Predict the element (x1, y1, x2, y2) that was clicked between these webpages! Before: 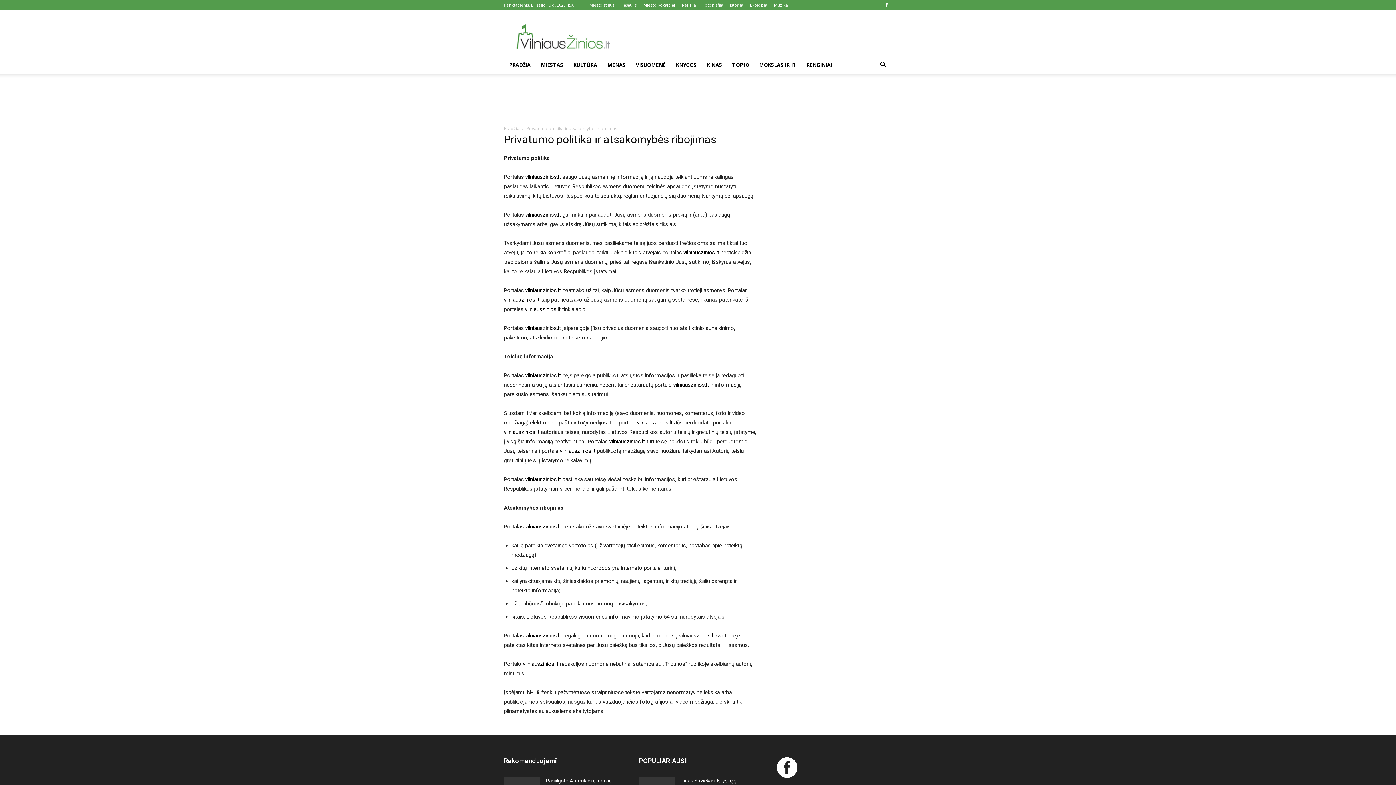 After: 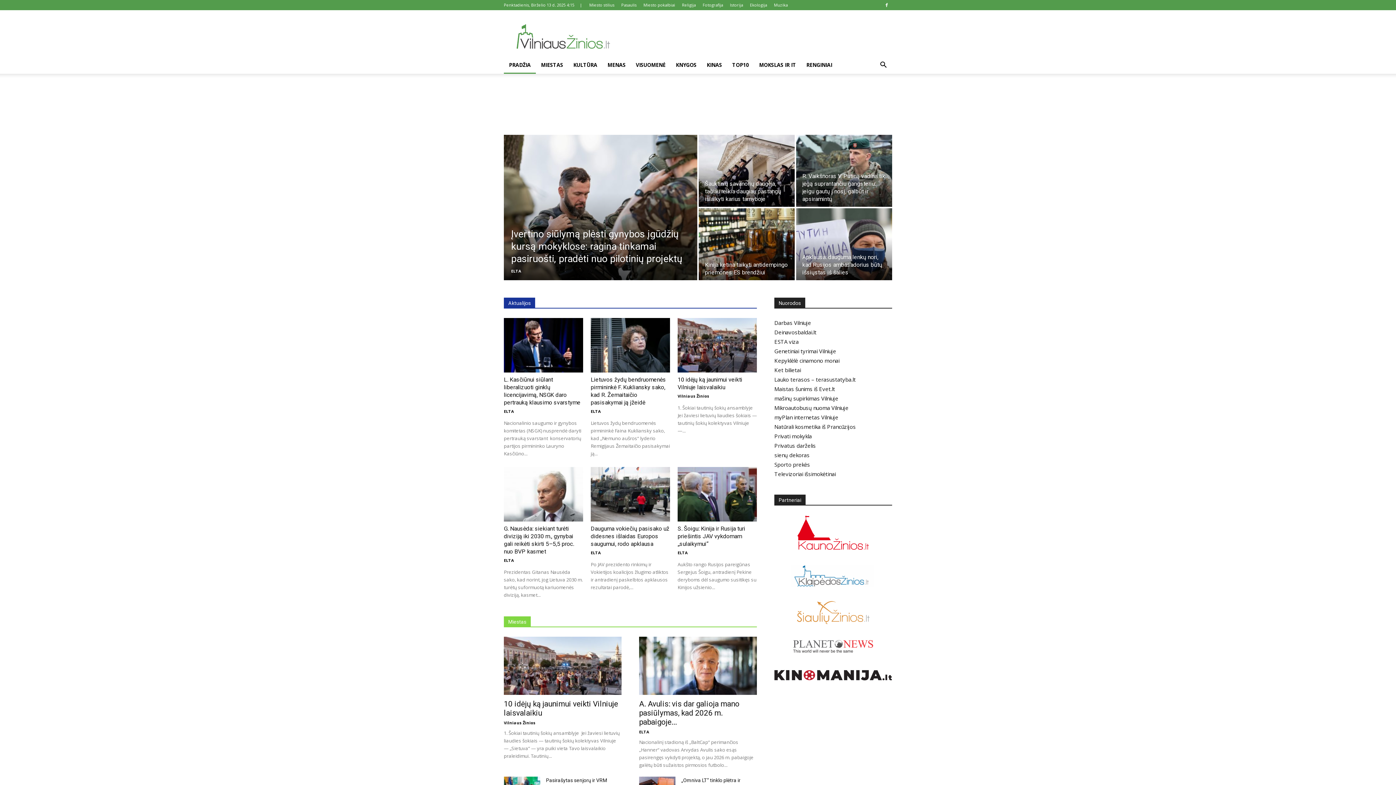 Action: bbox: (525, 306, 560, 312) label: vilniauszinios.lt